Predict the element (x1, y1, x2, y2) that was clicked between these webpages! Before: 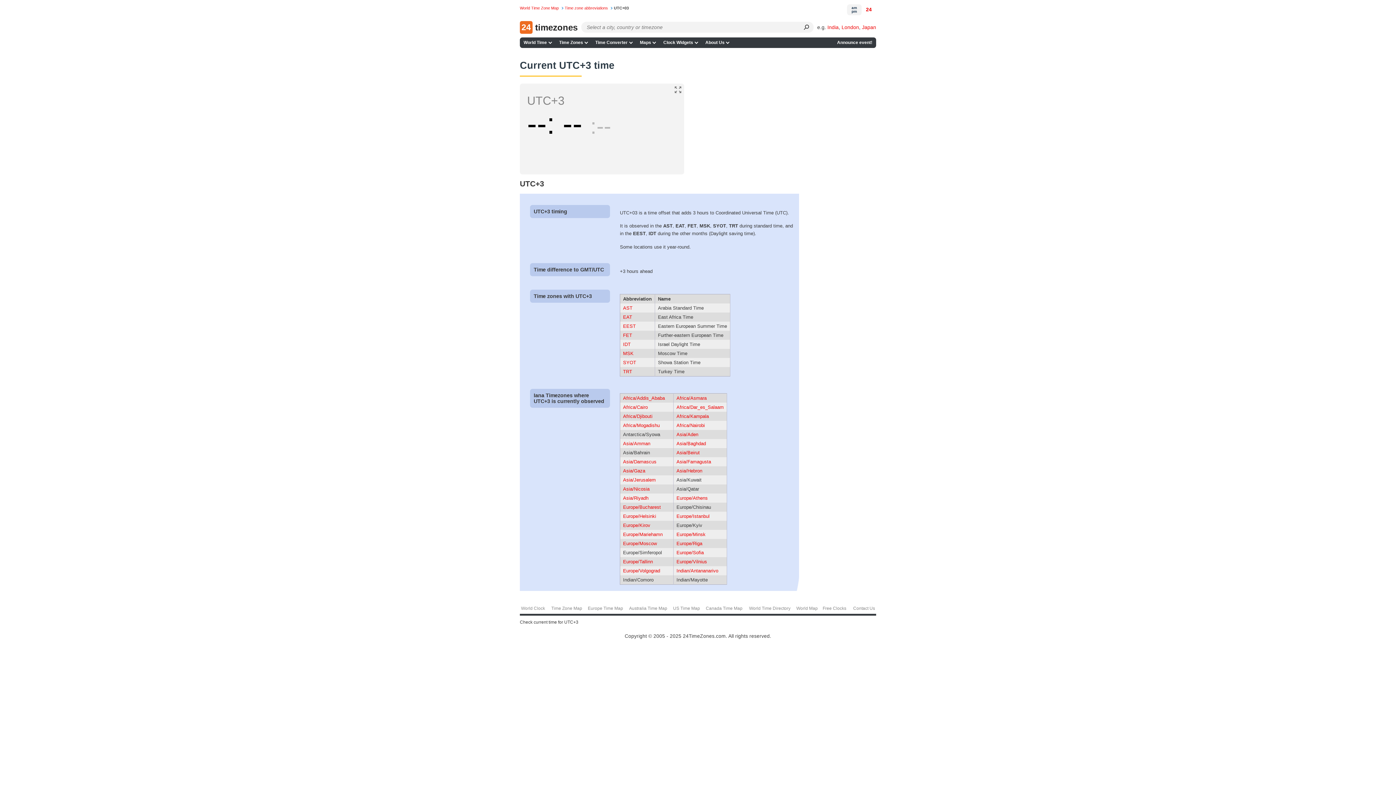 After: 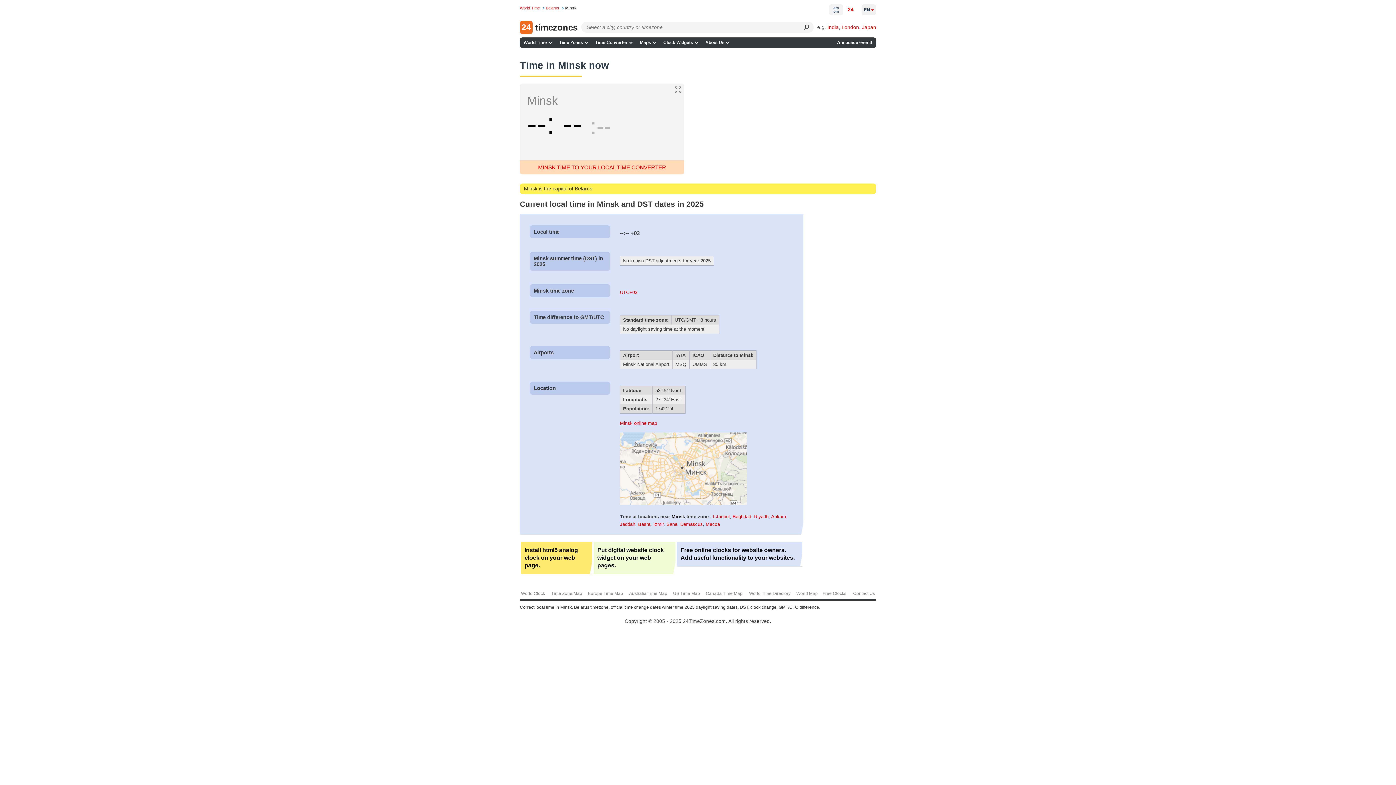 Action: label: Europe/Minsk bbox: (676, 531, 705, 537)